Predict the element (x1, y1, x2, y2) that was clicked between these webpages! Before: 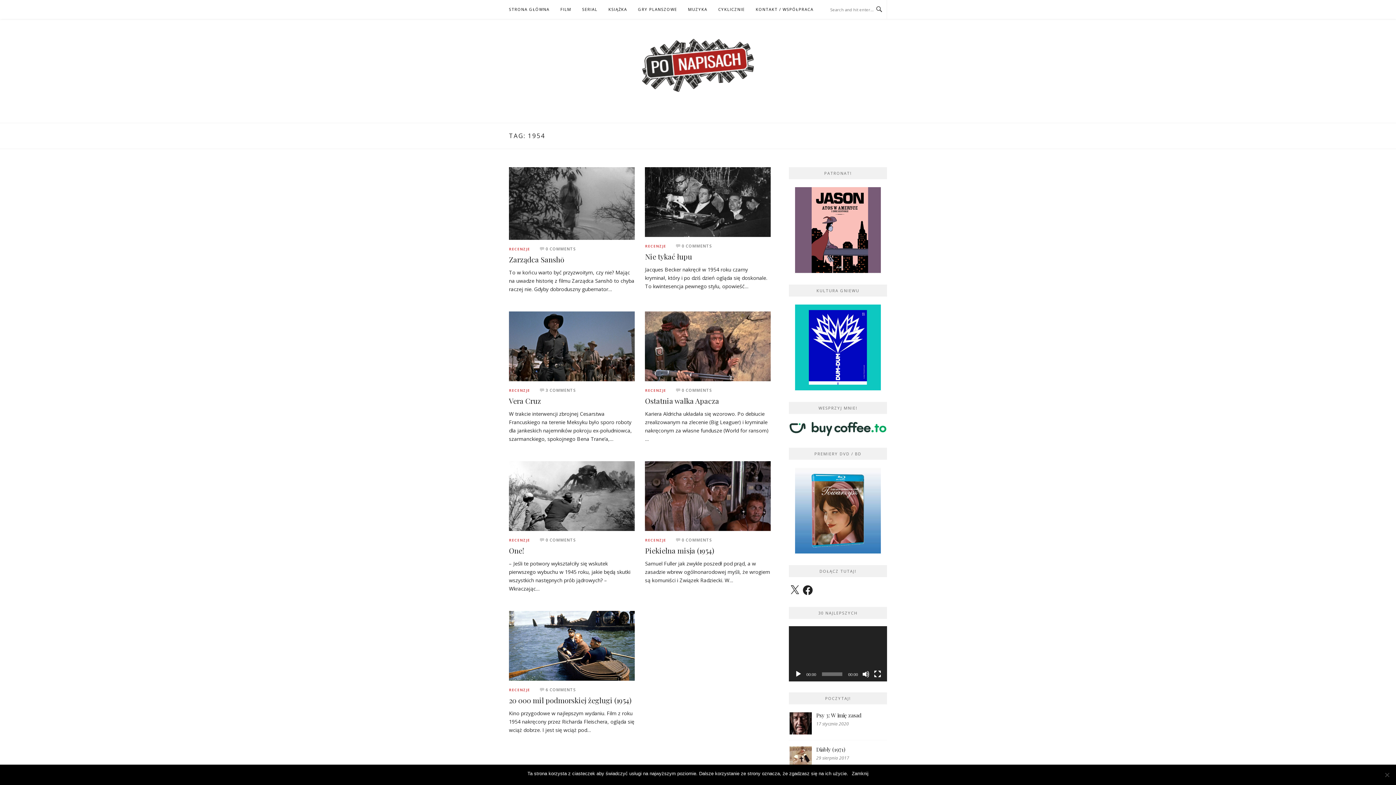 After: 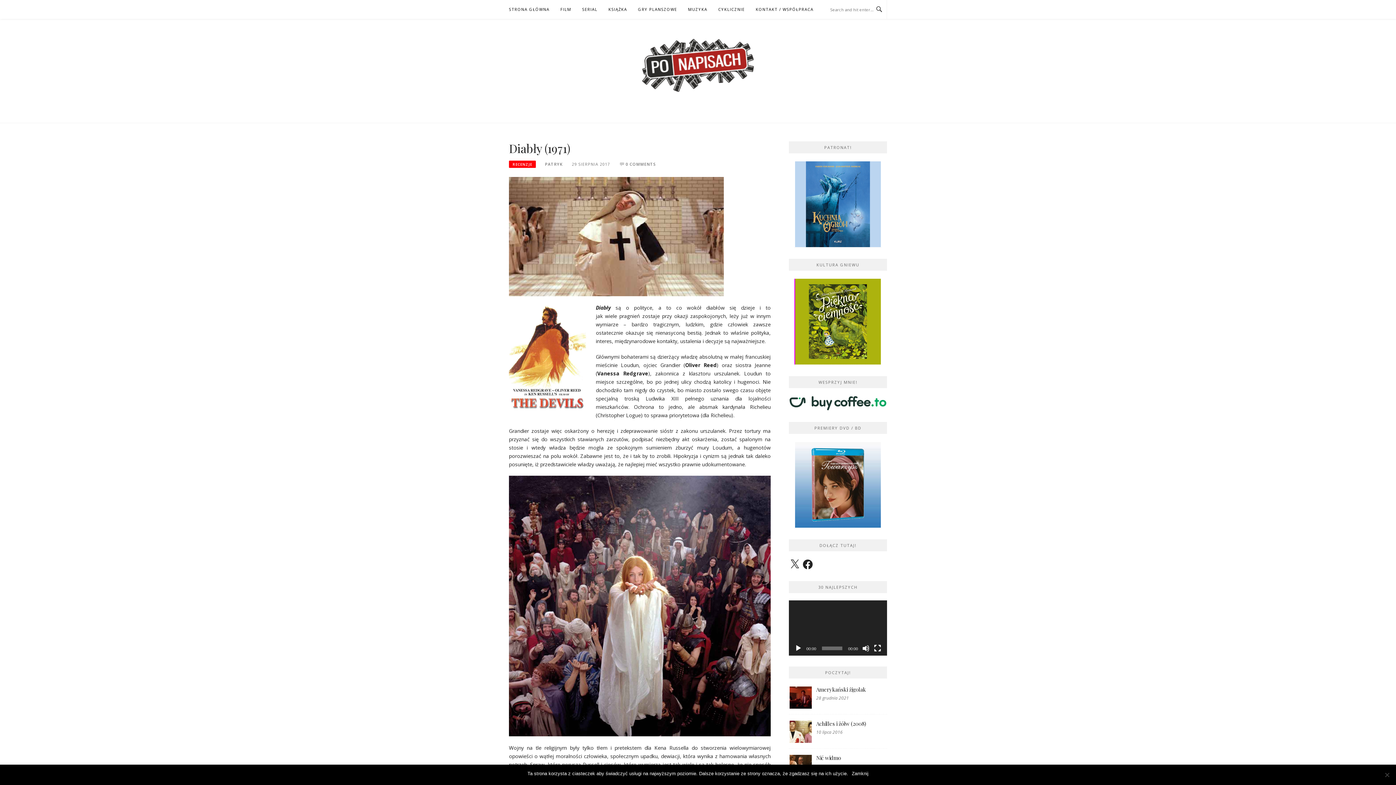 Action: label: Diabły (1971) bbox: (816, 746, 845, 753)